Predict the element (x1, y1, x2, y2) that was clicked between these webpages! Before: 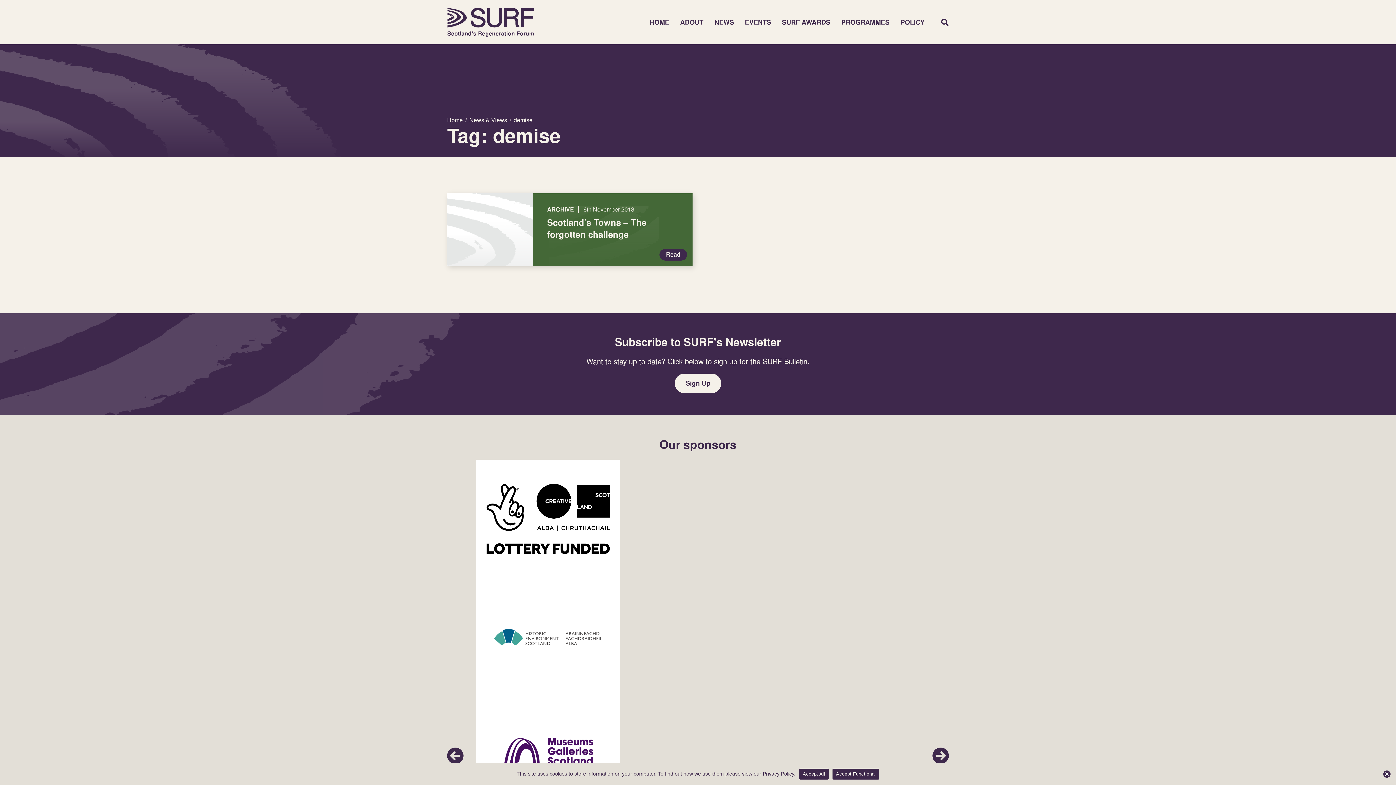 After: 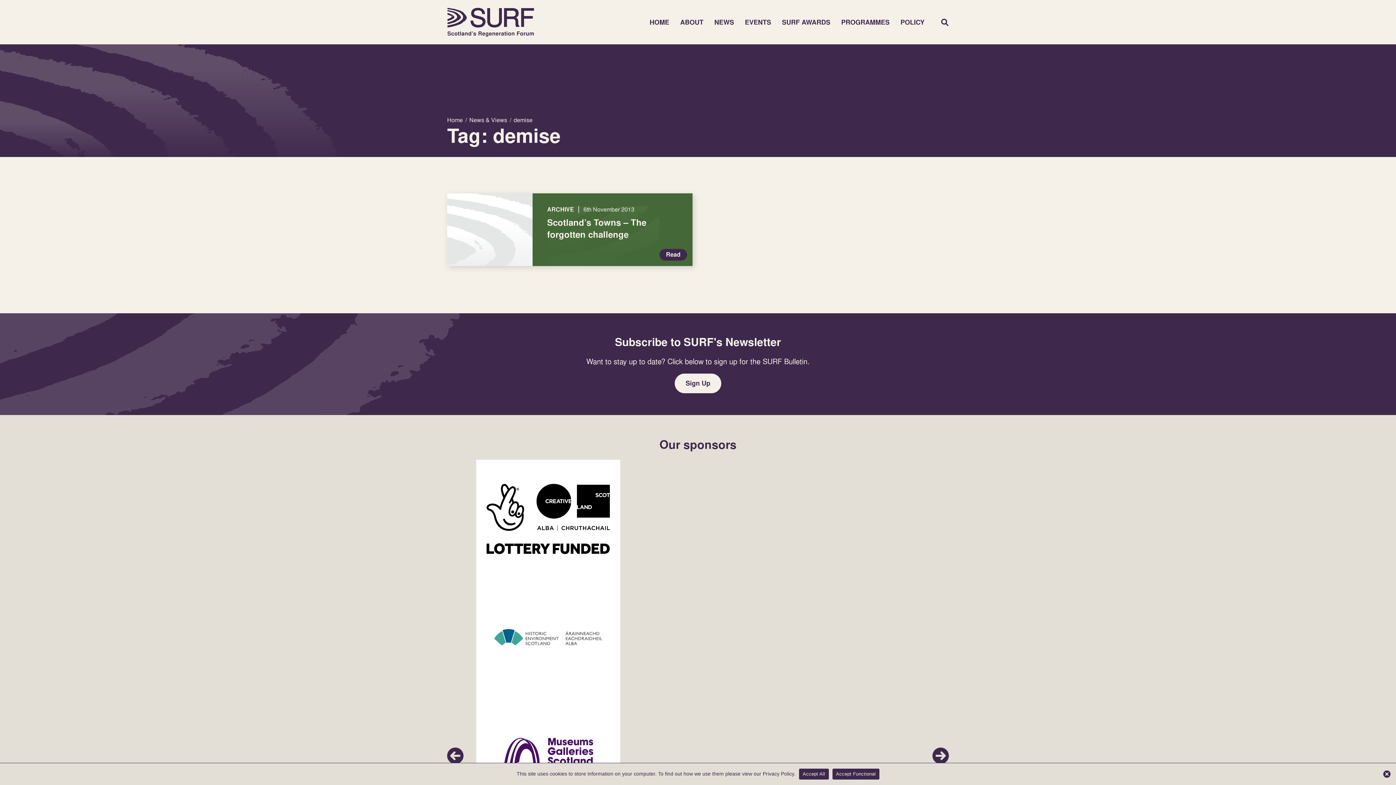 Action: label: Sponsor Link bbox: (476, 460, 620, 578)